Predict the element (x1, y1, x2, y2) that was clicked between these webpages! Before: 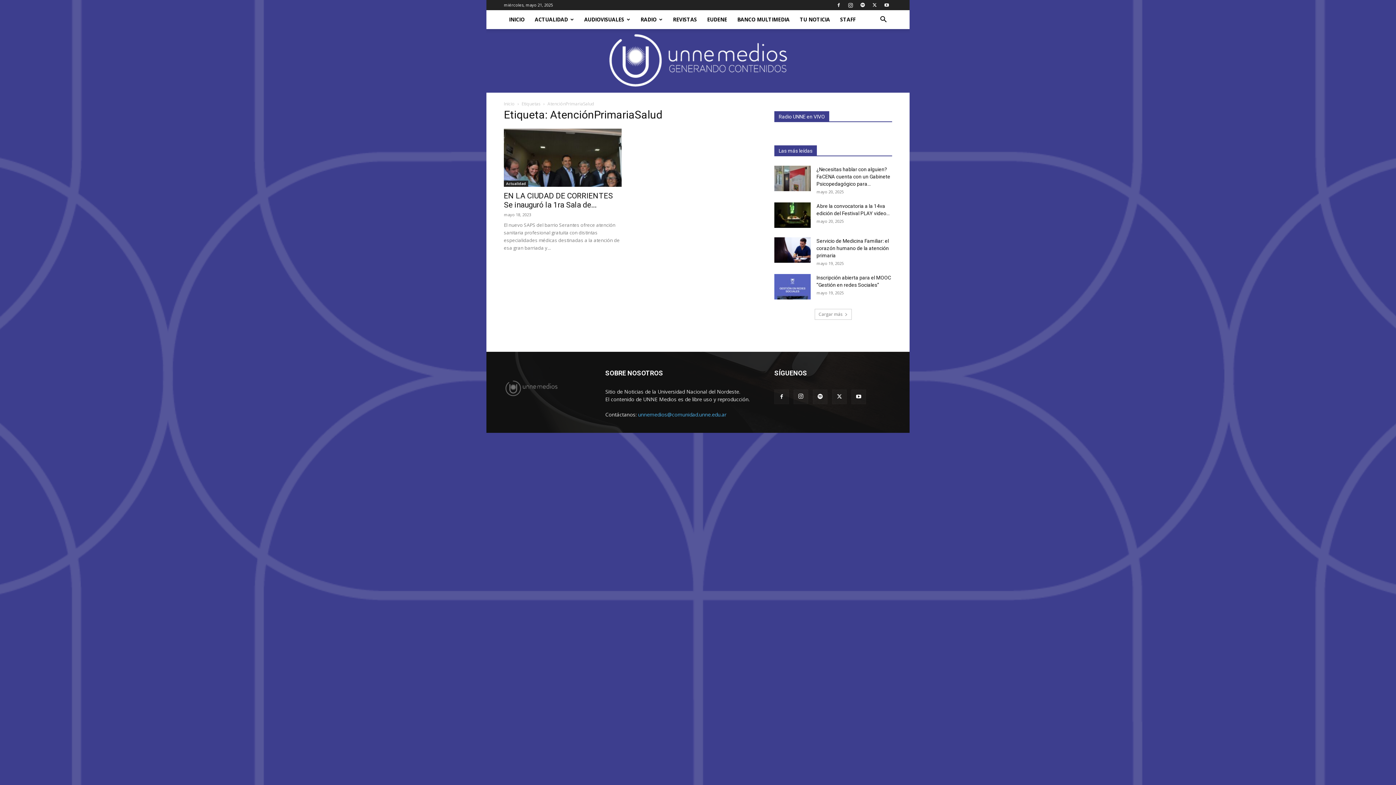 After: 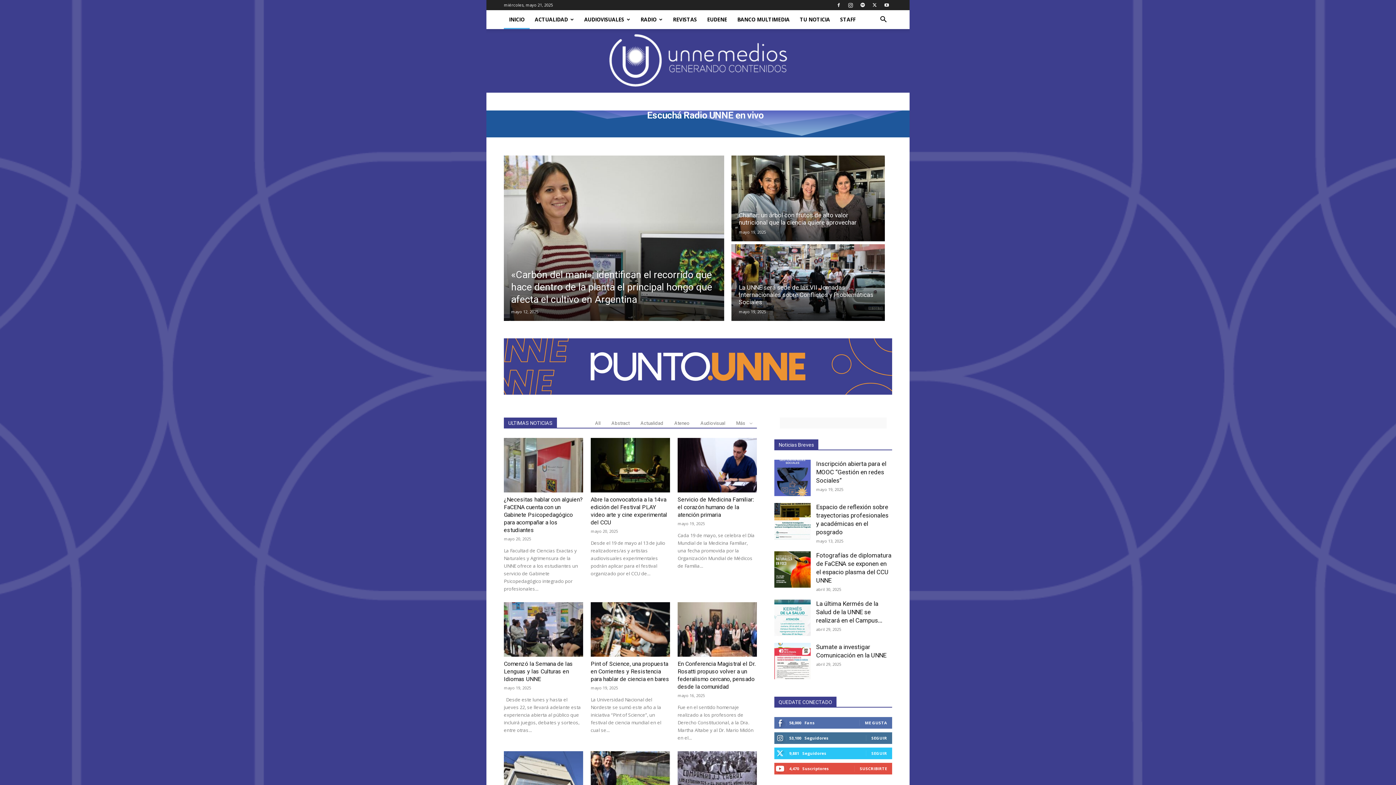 Action: label: Inicio bbox: (504, 100, 514, 106)